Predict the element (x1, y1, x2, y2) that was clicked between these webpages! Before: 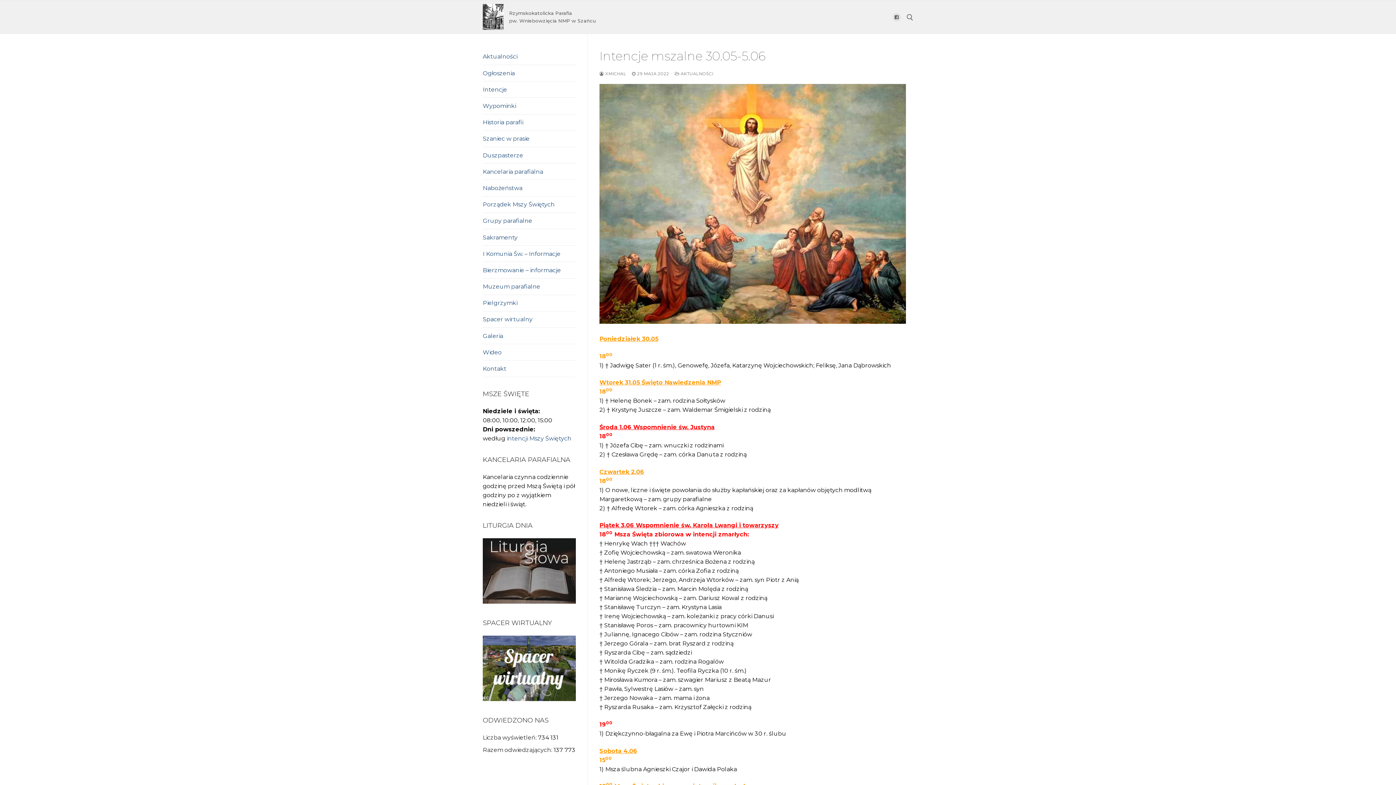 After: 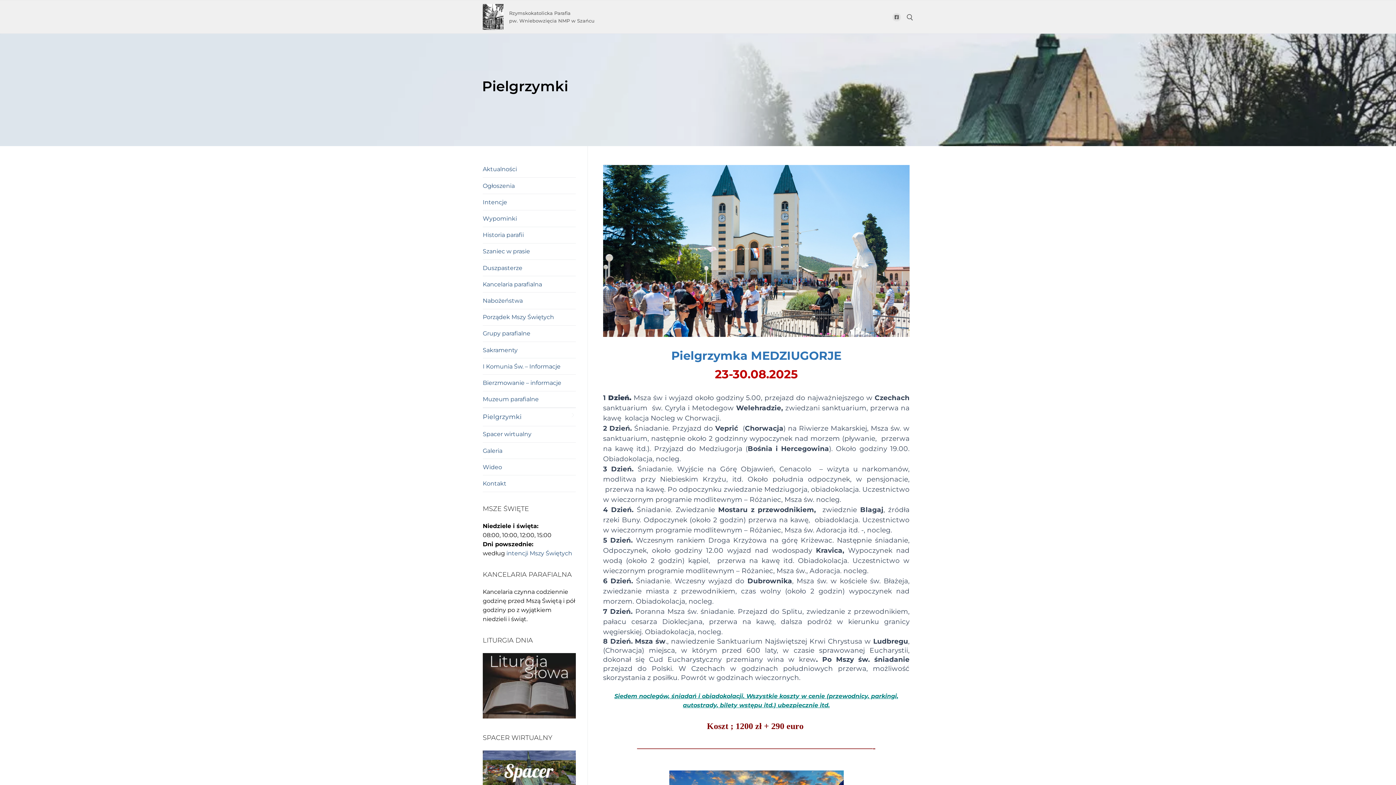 Action: label: Pielgrzymki bbox: (482, 295, 576, 311)